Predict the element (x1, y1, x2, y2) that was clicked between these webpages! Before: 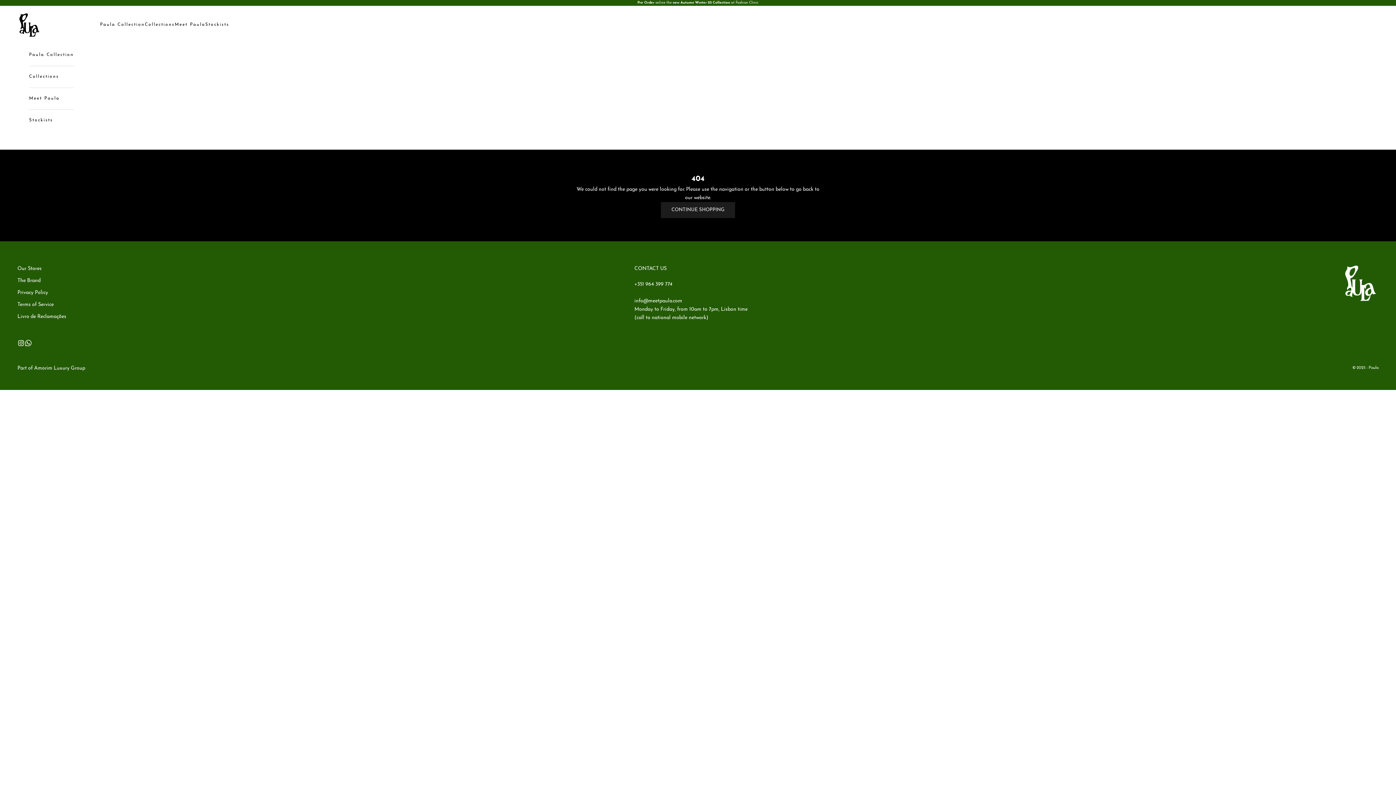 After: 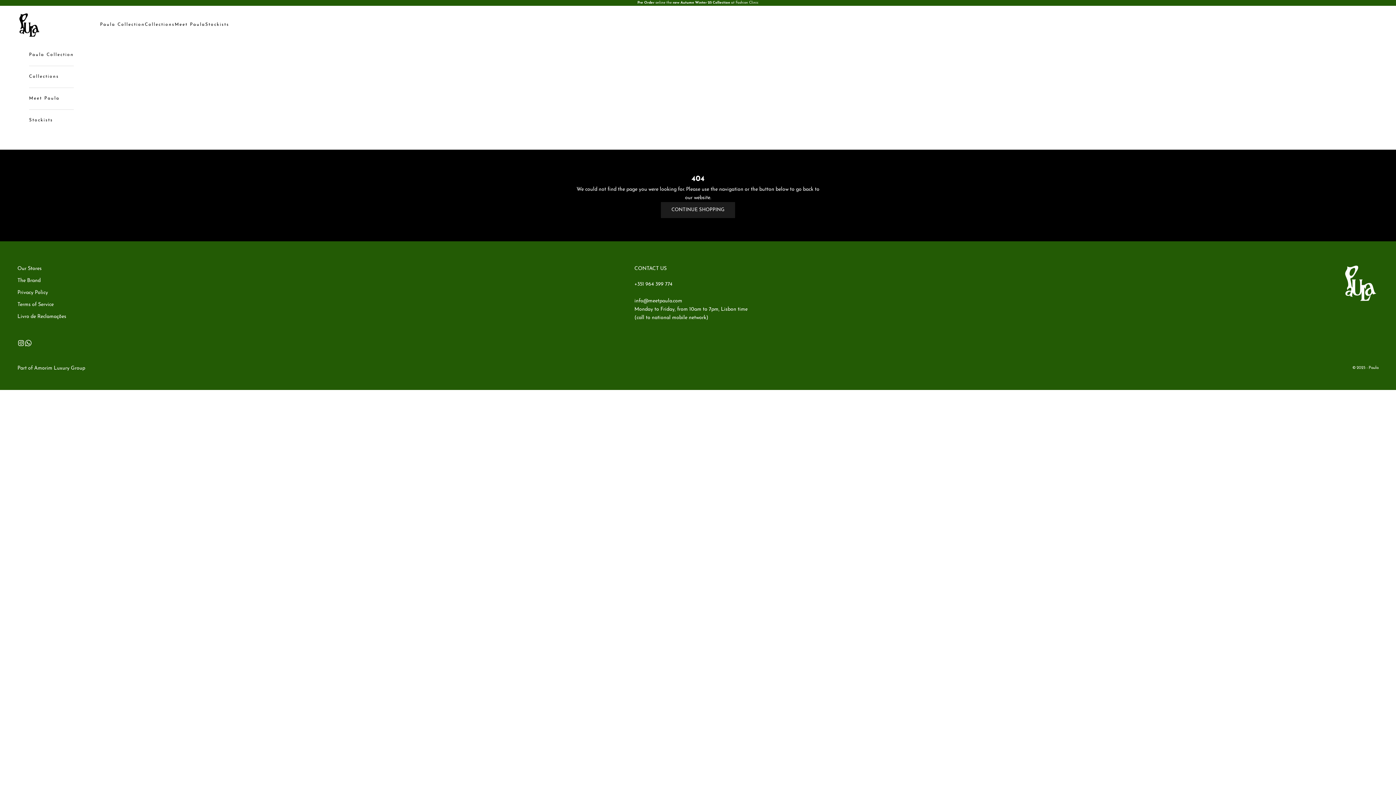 Action: bbox: (634, 281, 672, 287) label: +351 964 399 774